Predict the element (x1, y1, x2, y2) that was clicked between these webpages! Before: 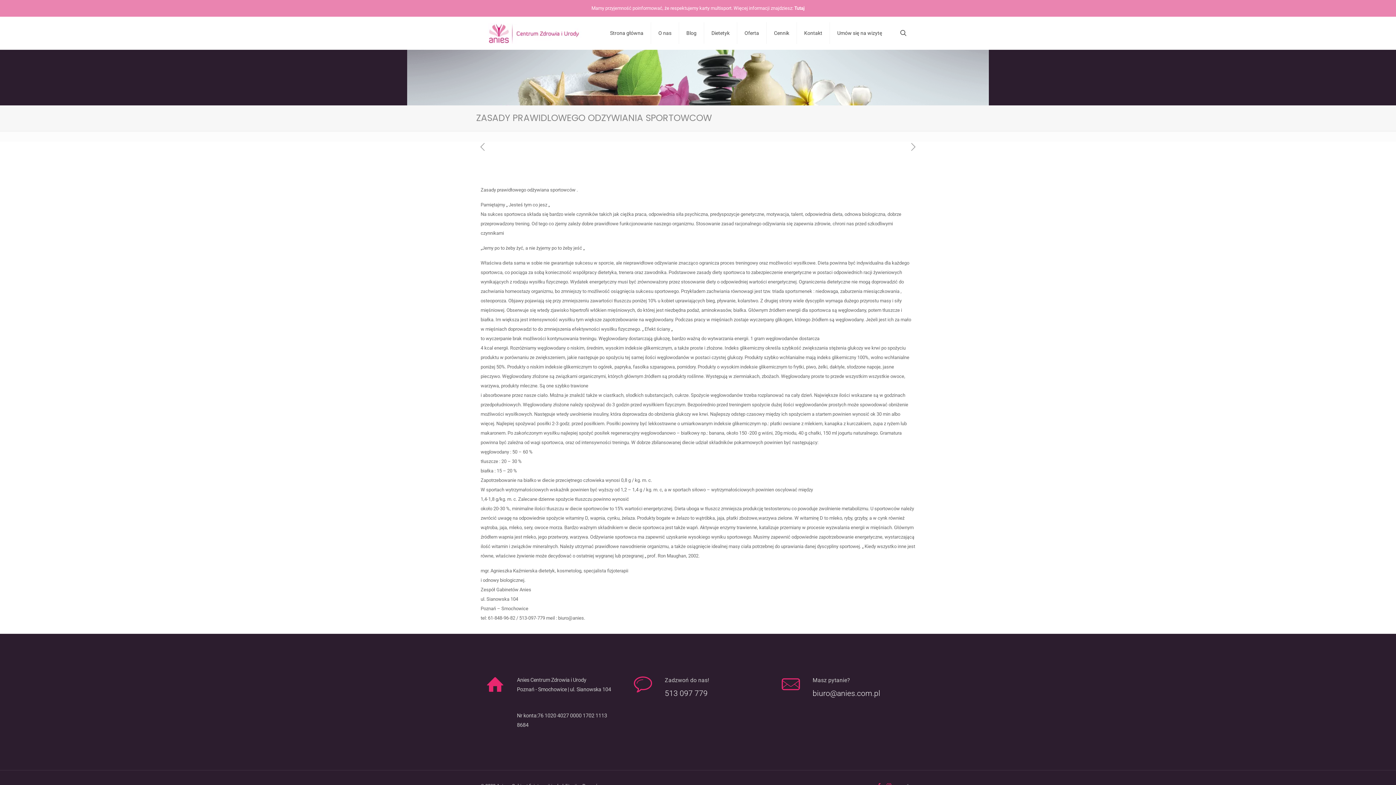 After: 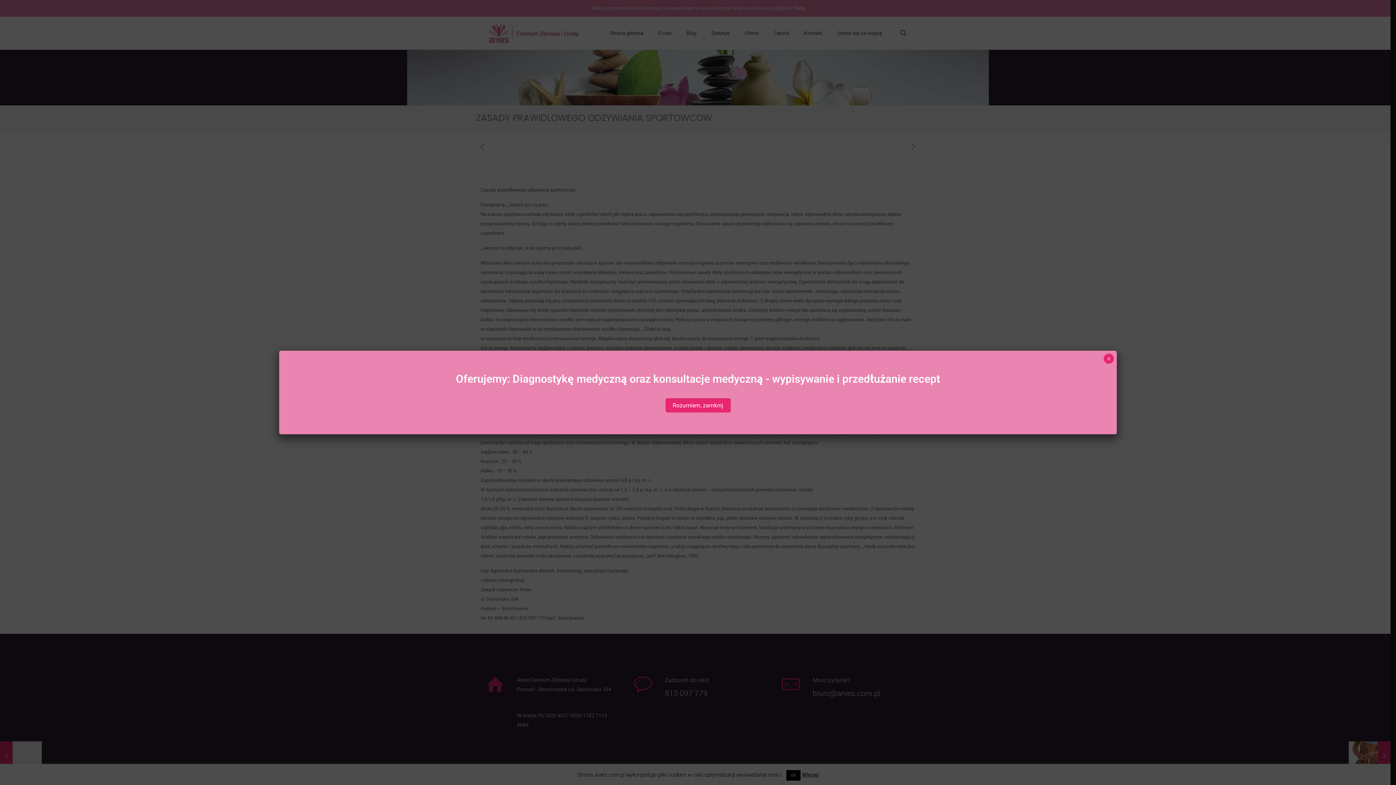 Action: label: biuro@anies.com.pl bbox: (812, 689, 880, 698)